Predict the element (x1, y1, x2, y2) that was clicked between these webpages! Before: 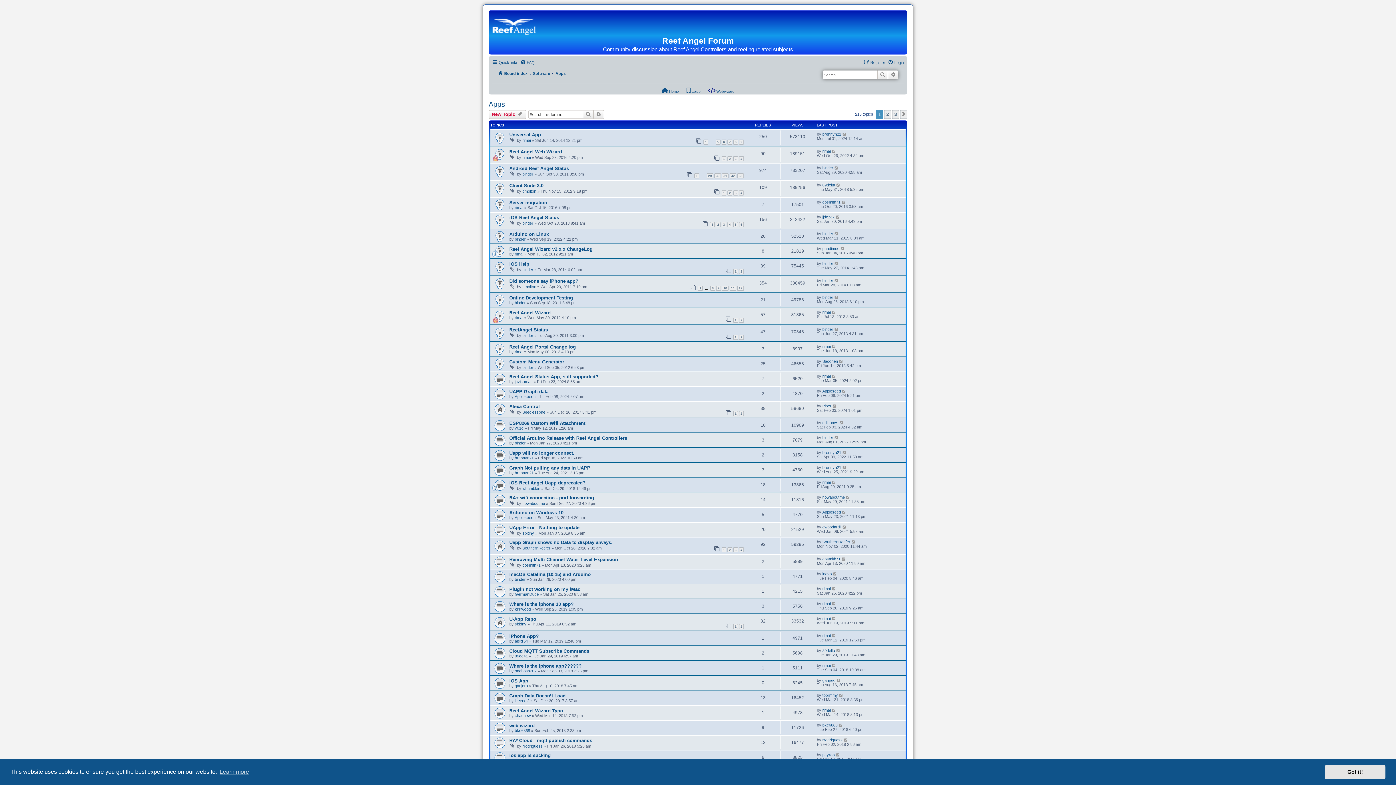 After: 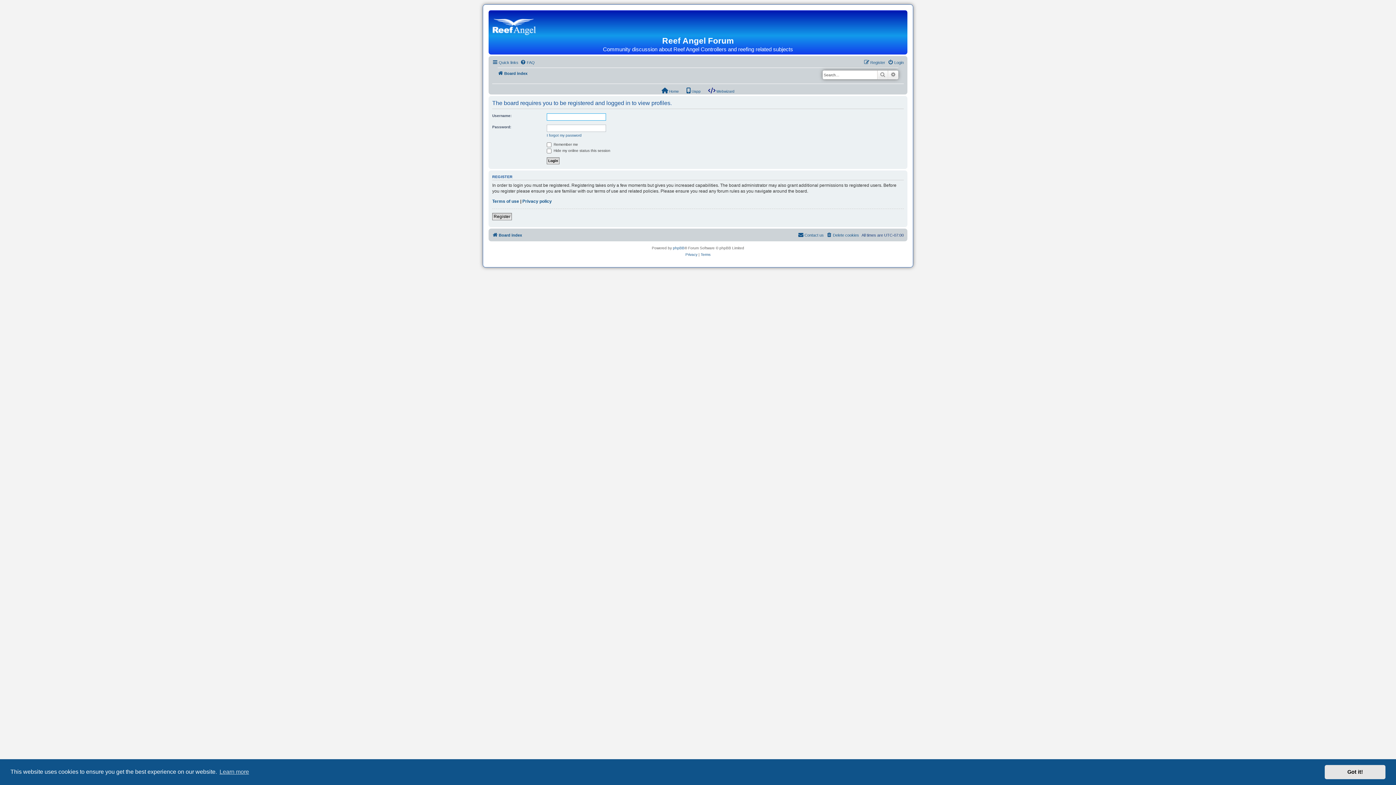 Action: bbox: (514, 441, 525, 445) label: binder